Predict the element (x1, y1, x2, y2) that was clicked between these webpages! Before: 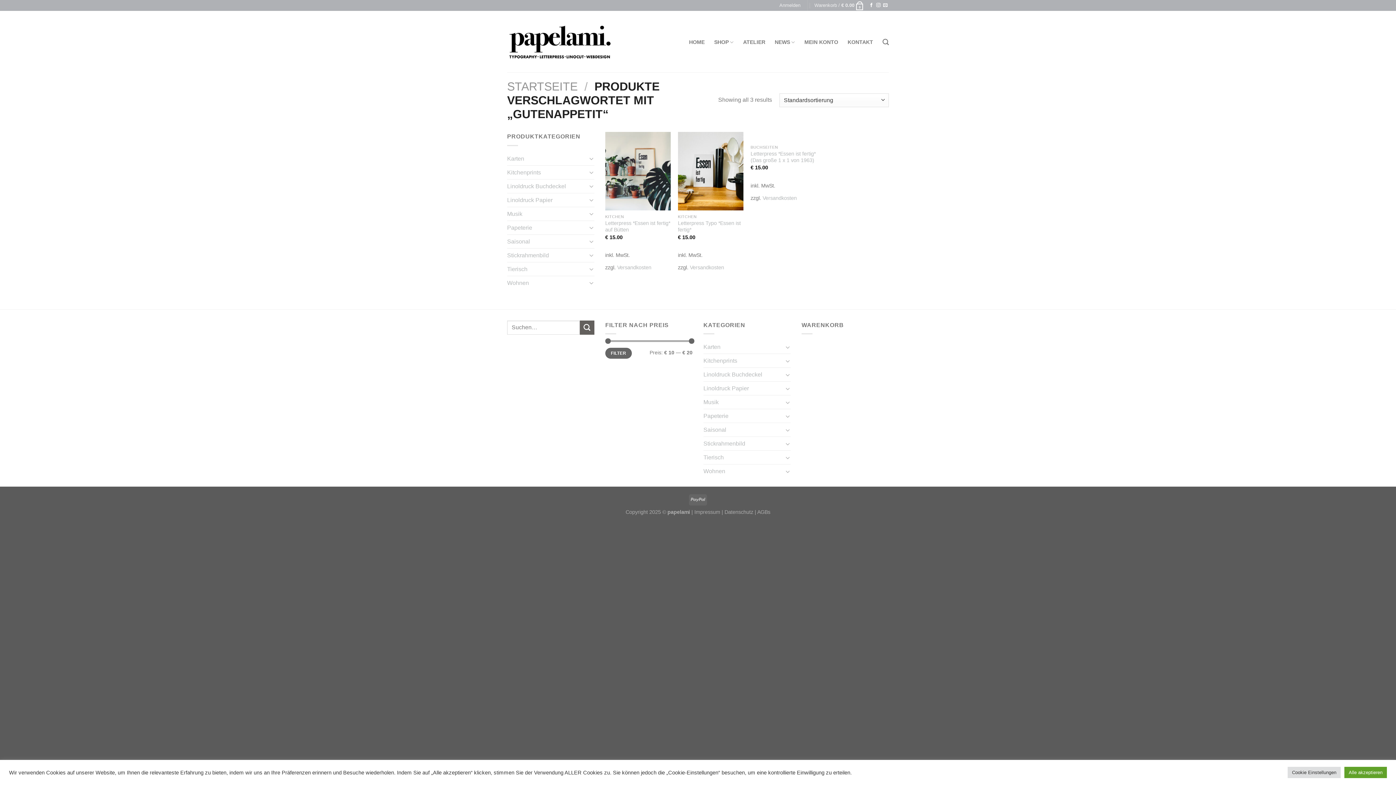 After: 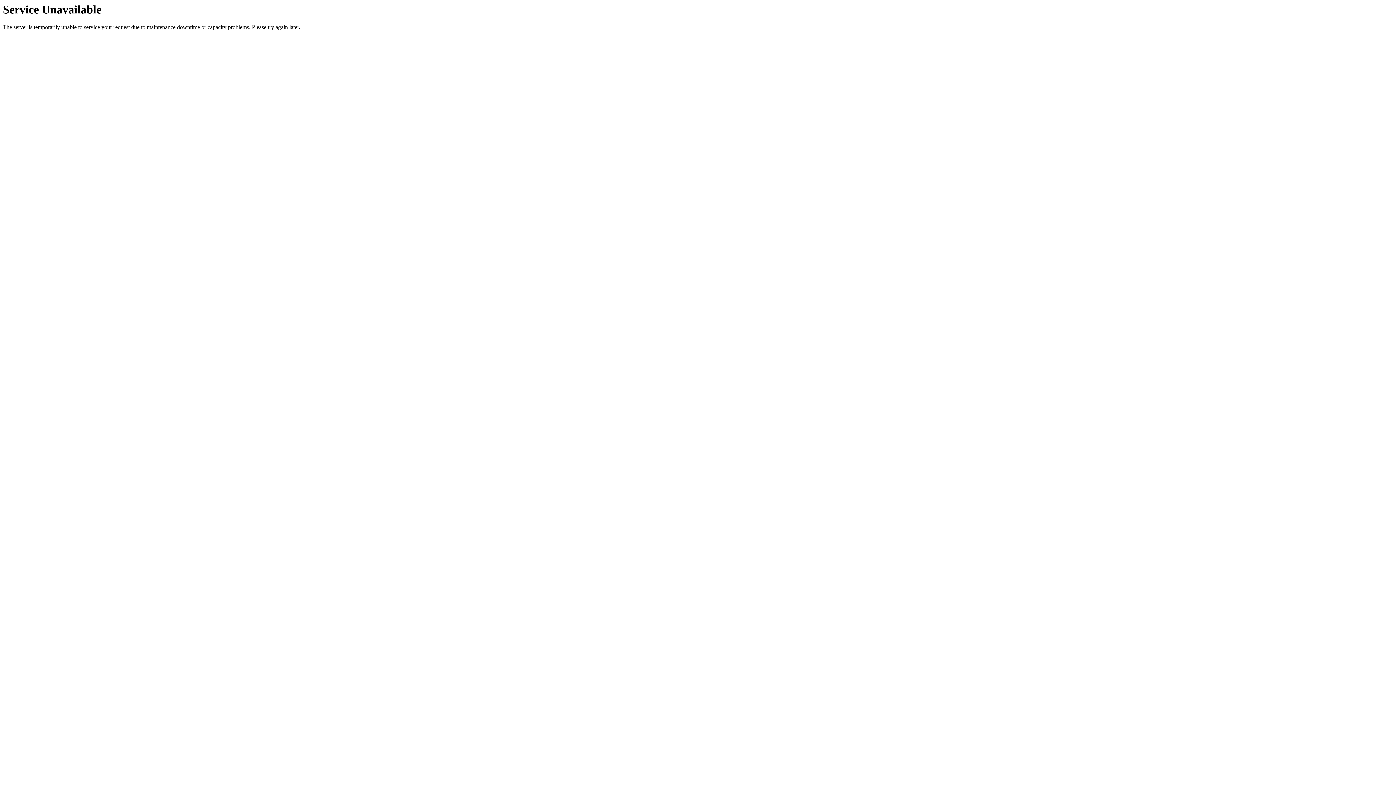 Action: bbox: (507, 22, 613, 60)